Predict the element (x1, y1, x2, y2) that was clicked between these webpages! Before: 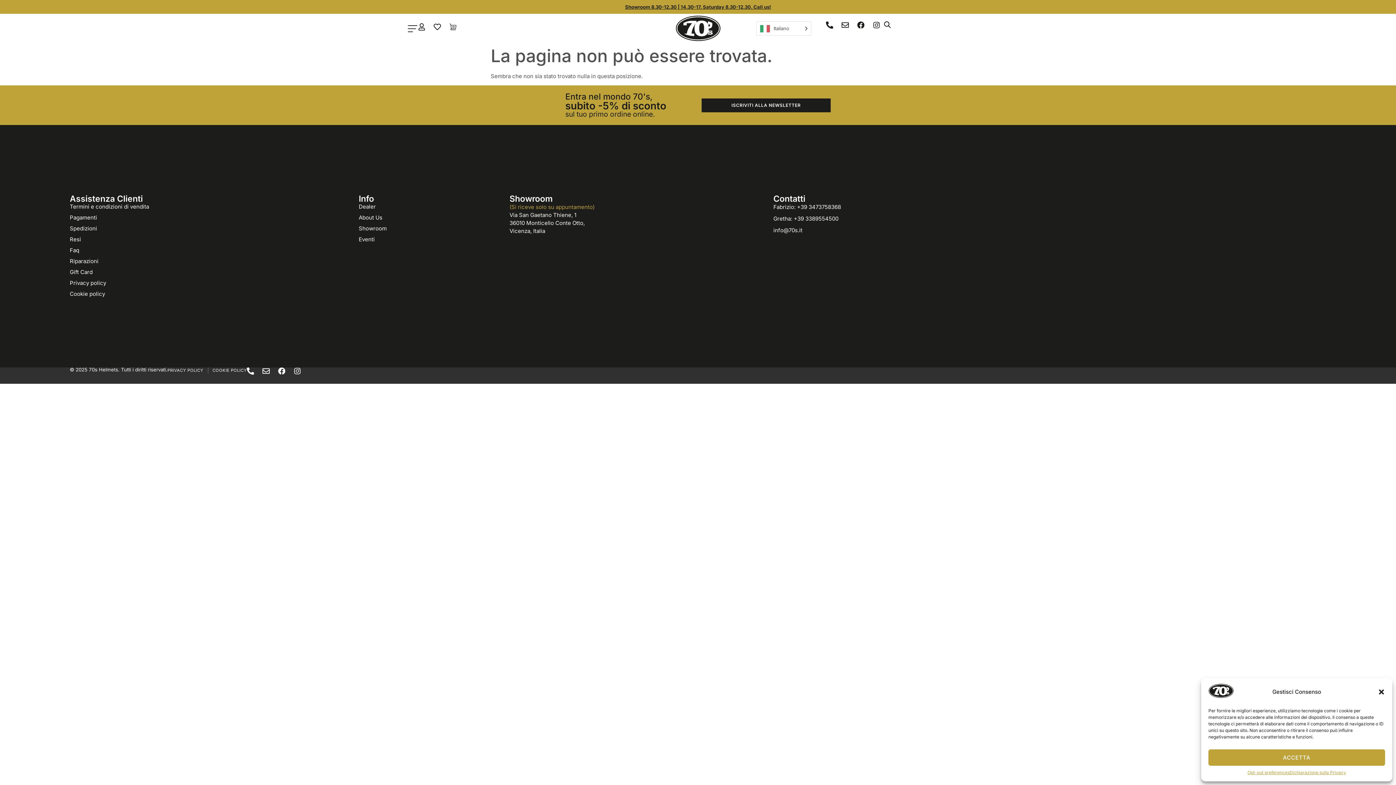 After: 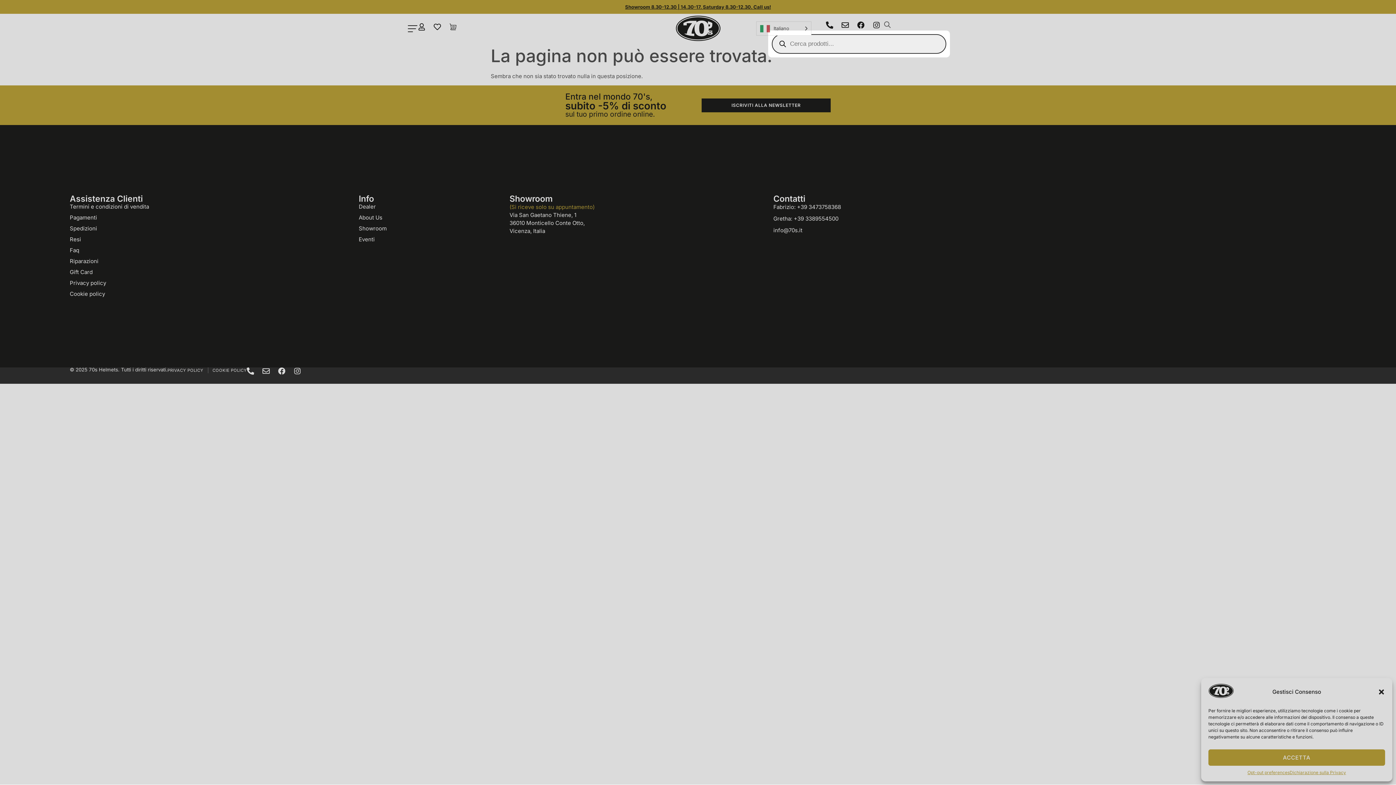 Action: bbox: (884, 21, 891, 27)